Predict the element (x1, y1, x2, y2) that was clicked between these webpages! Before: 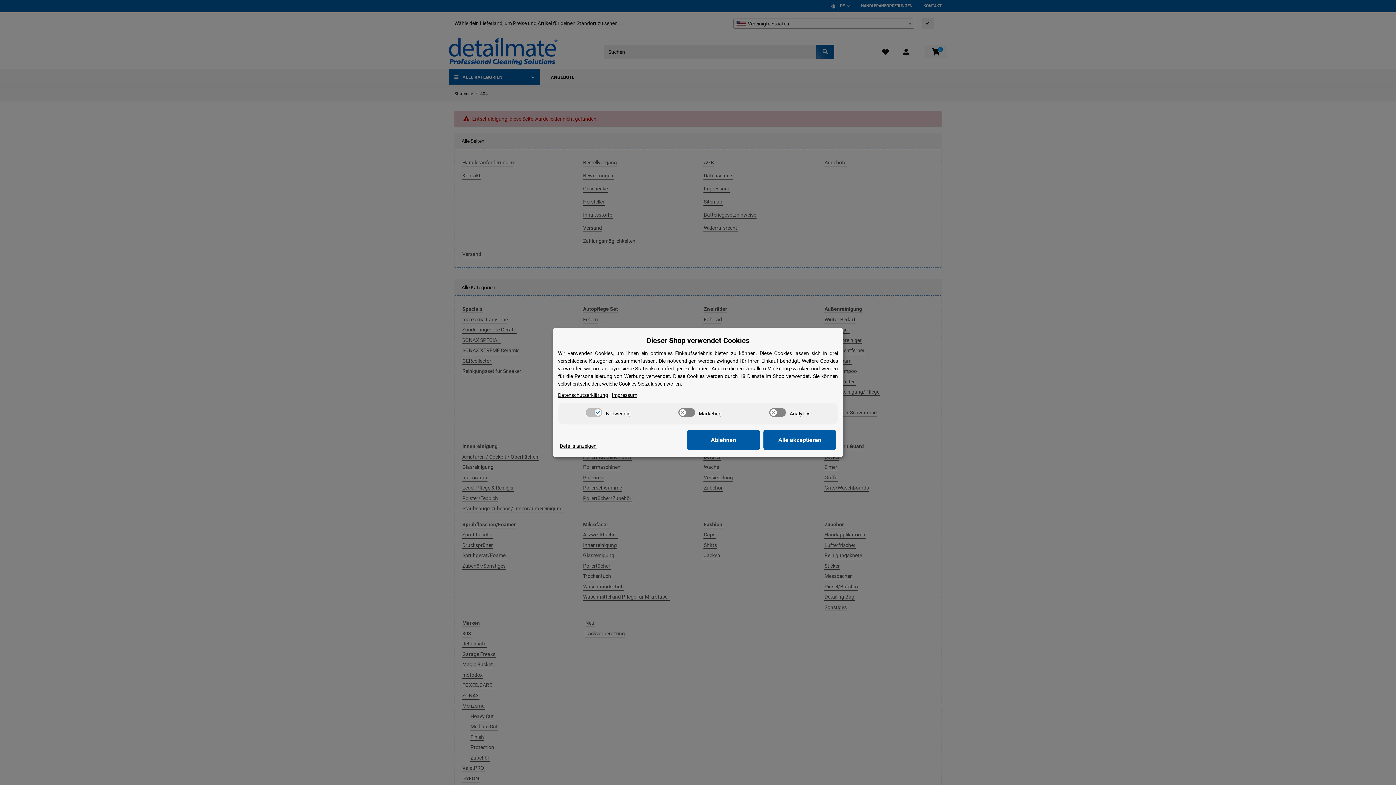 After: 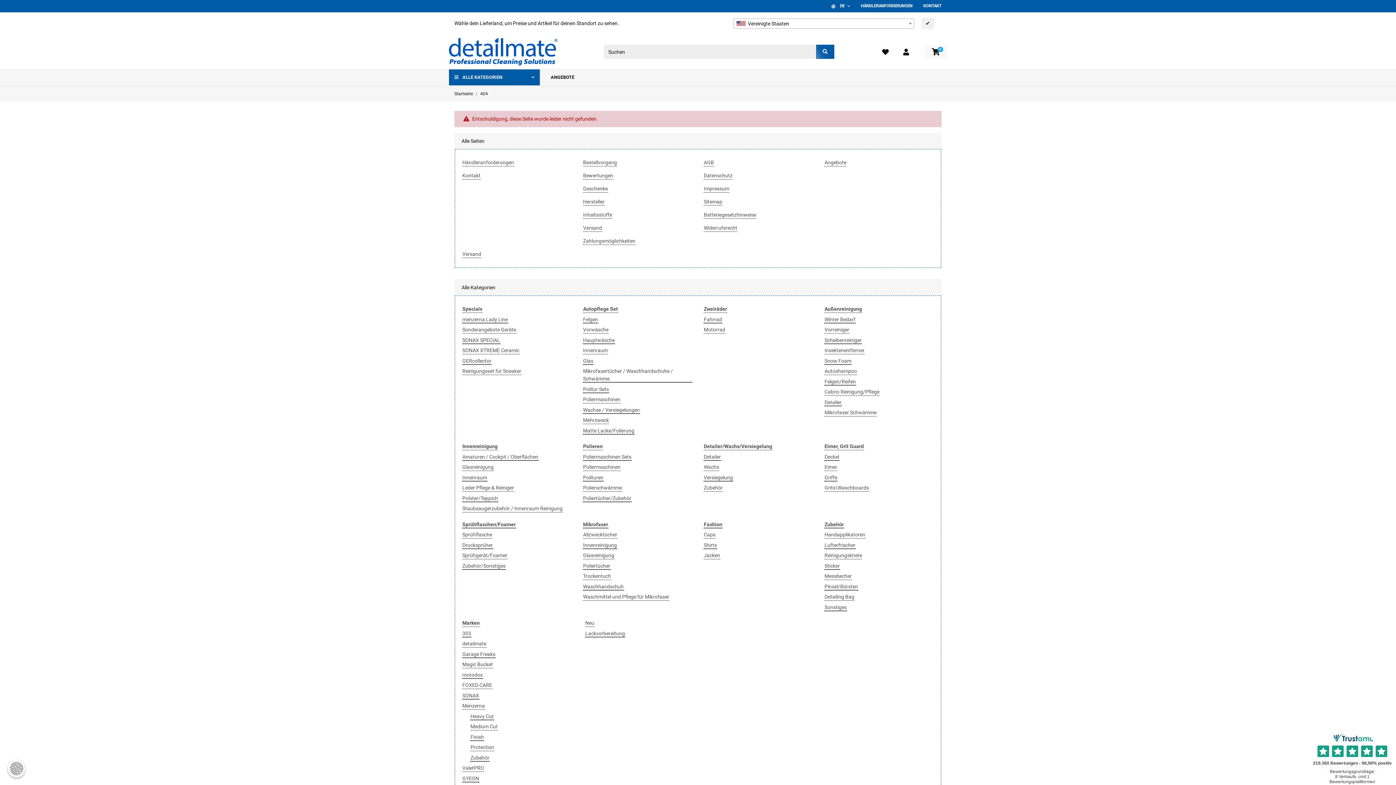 Action: label: Alle akzeptieren bbox: (763, 430, 836, 450)